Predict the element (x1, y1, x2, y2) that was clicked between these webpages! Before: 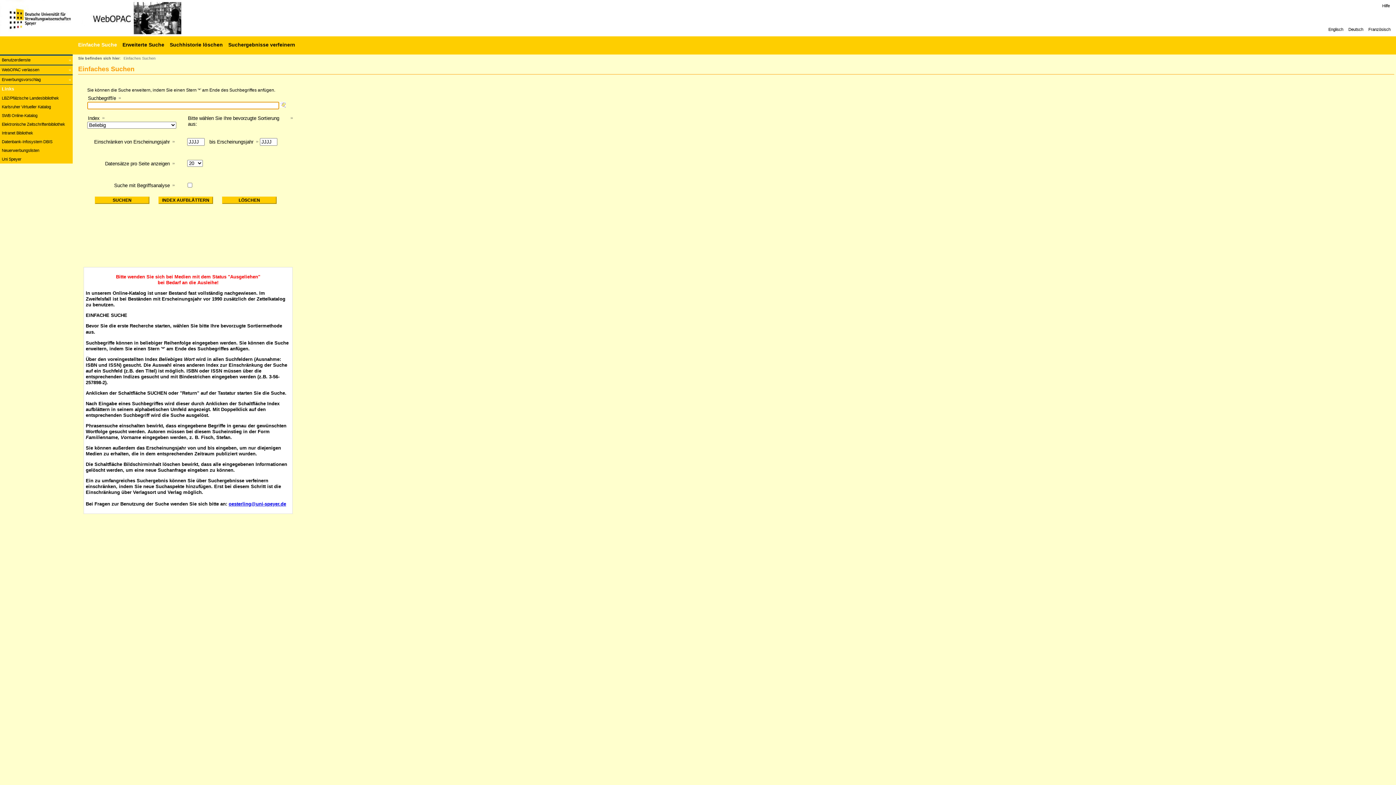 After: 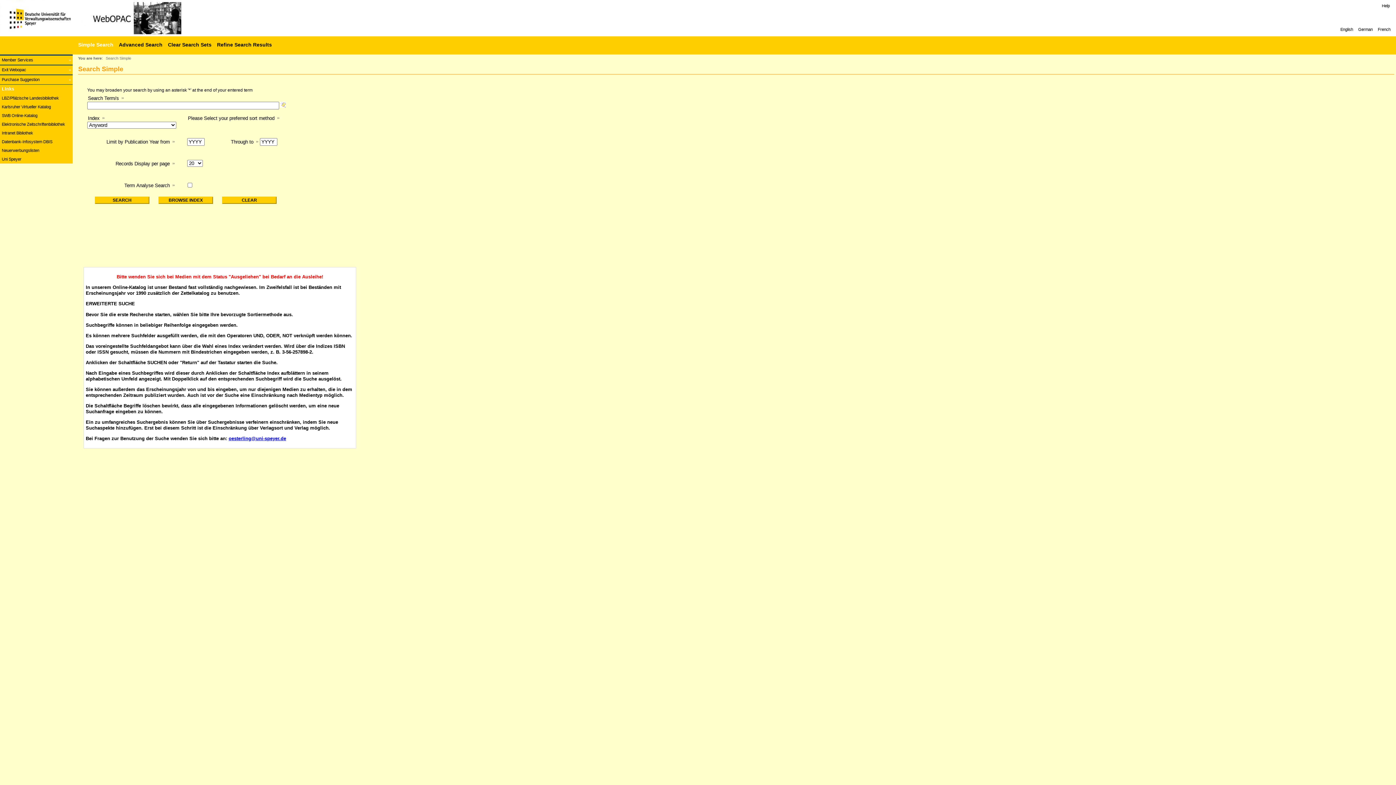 Action: bbox: (1328, 27, 1343, 31) label: Englisch